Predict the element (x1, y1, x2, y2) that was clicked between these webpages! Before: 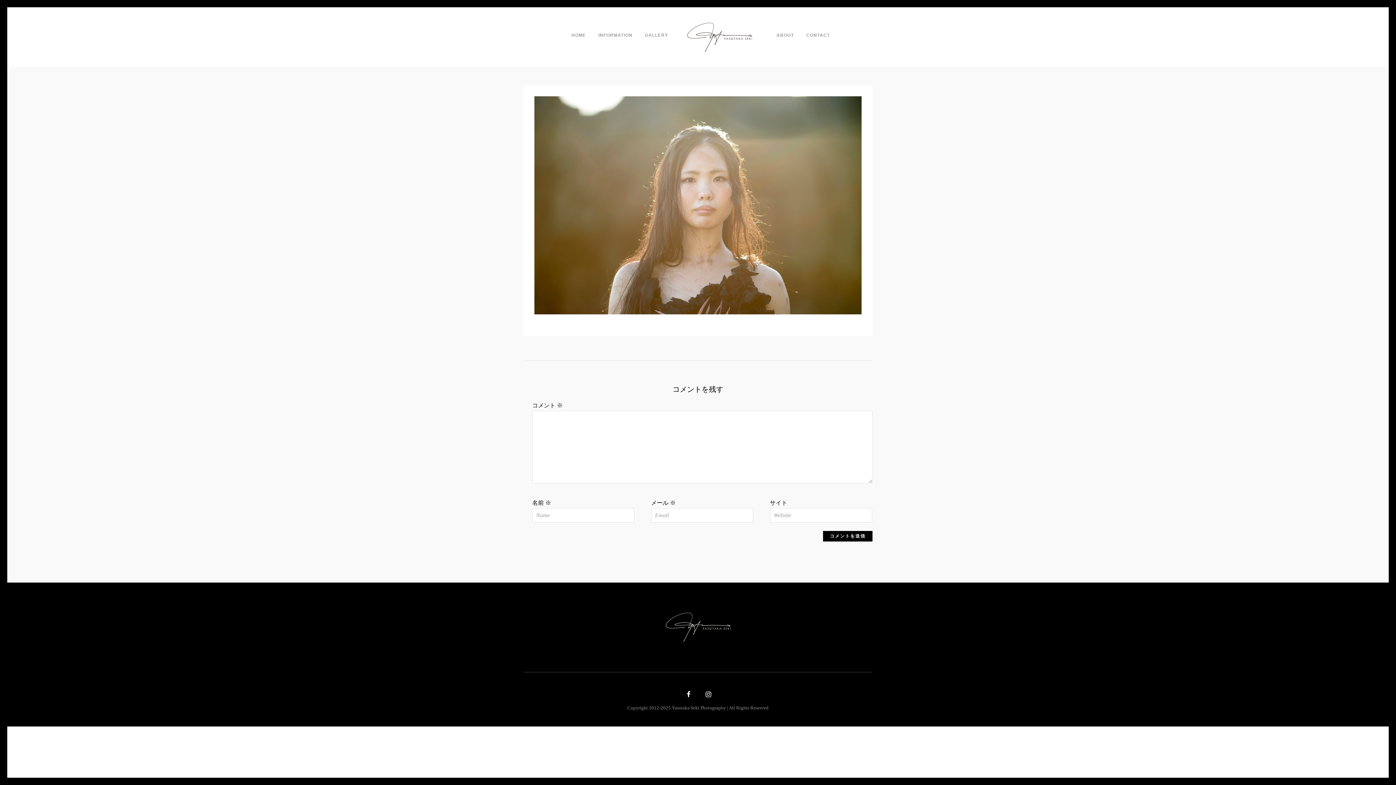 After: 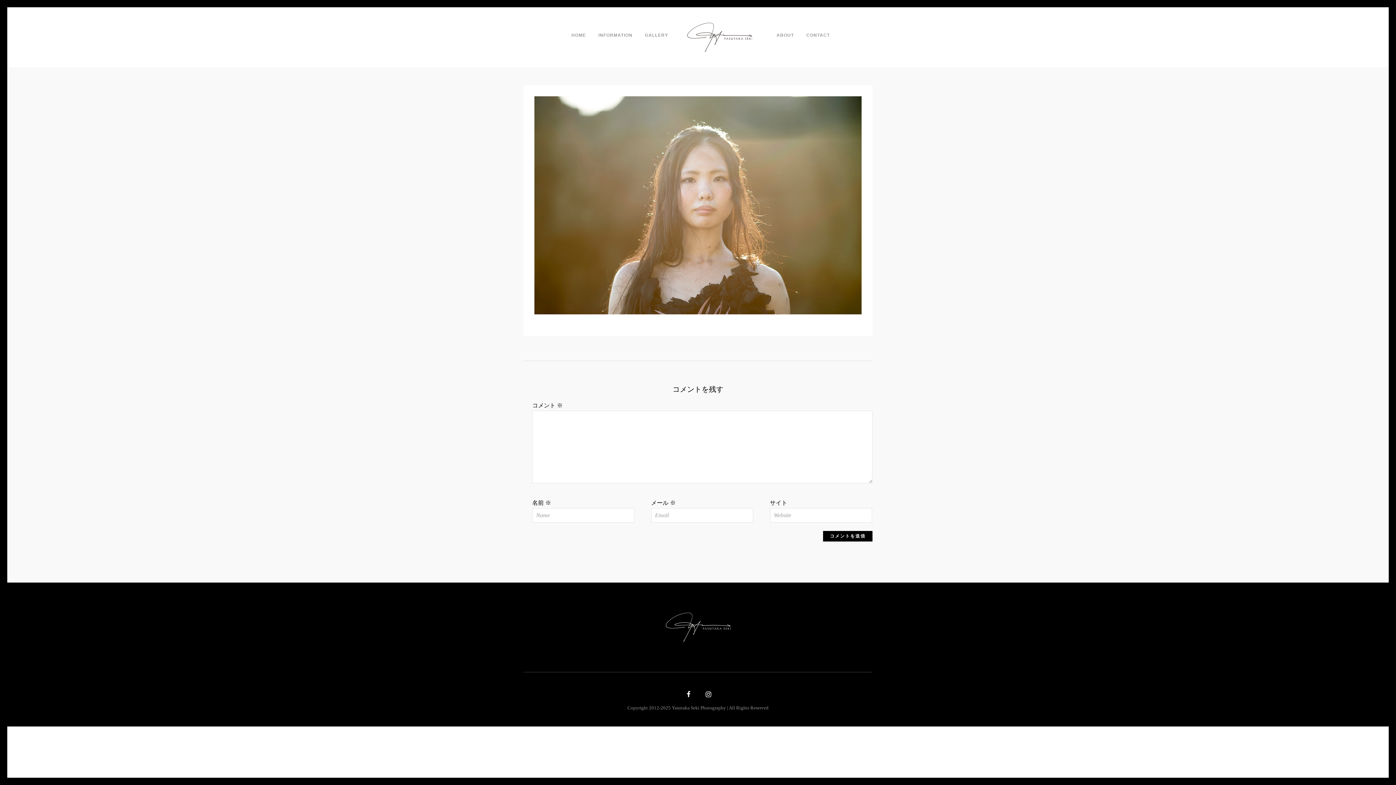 Action: bbox: (684, 693, 693, 697)